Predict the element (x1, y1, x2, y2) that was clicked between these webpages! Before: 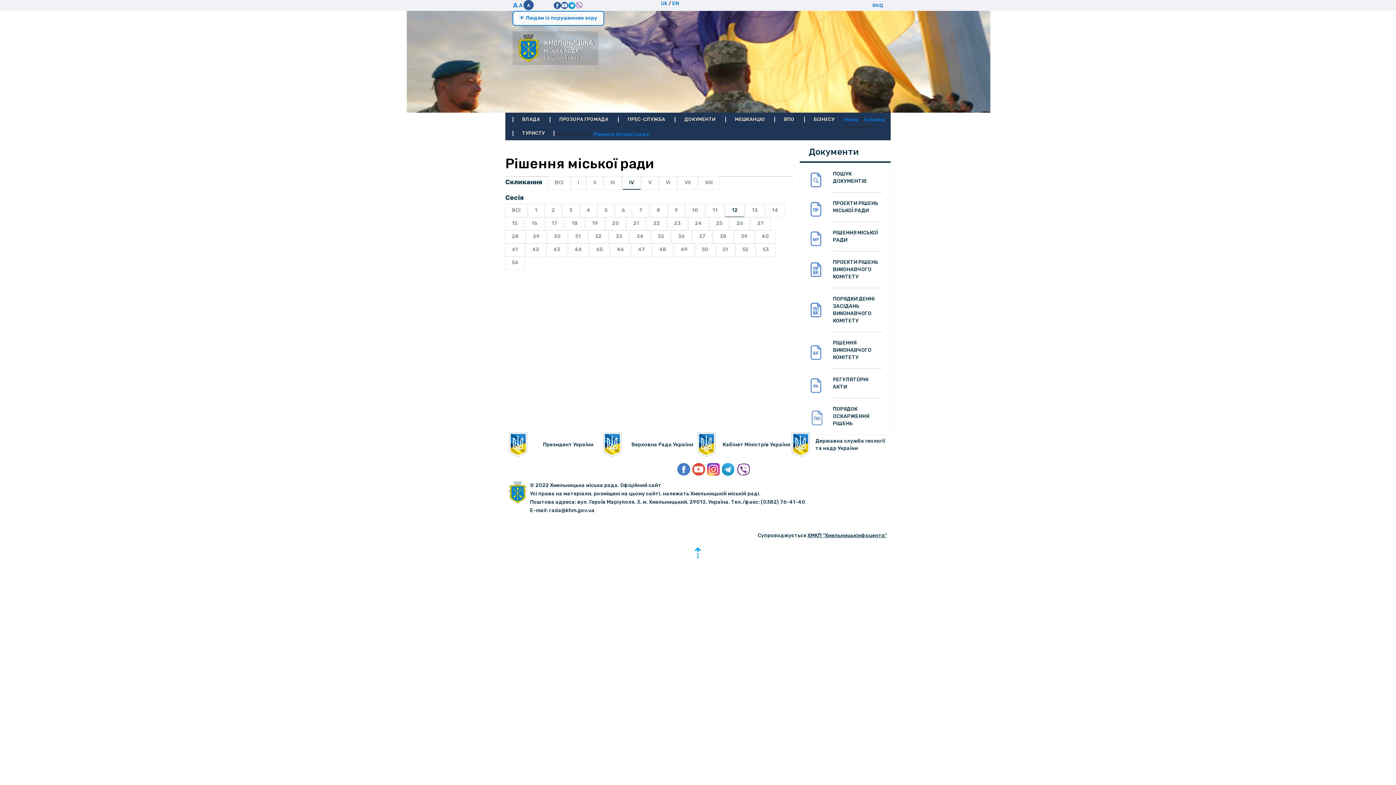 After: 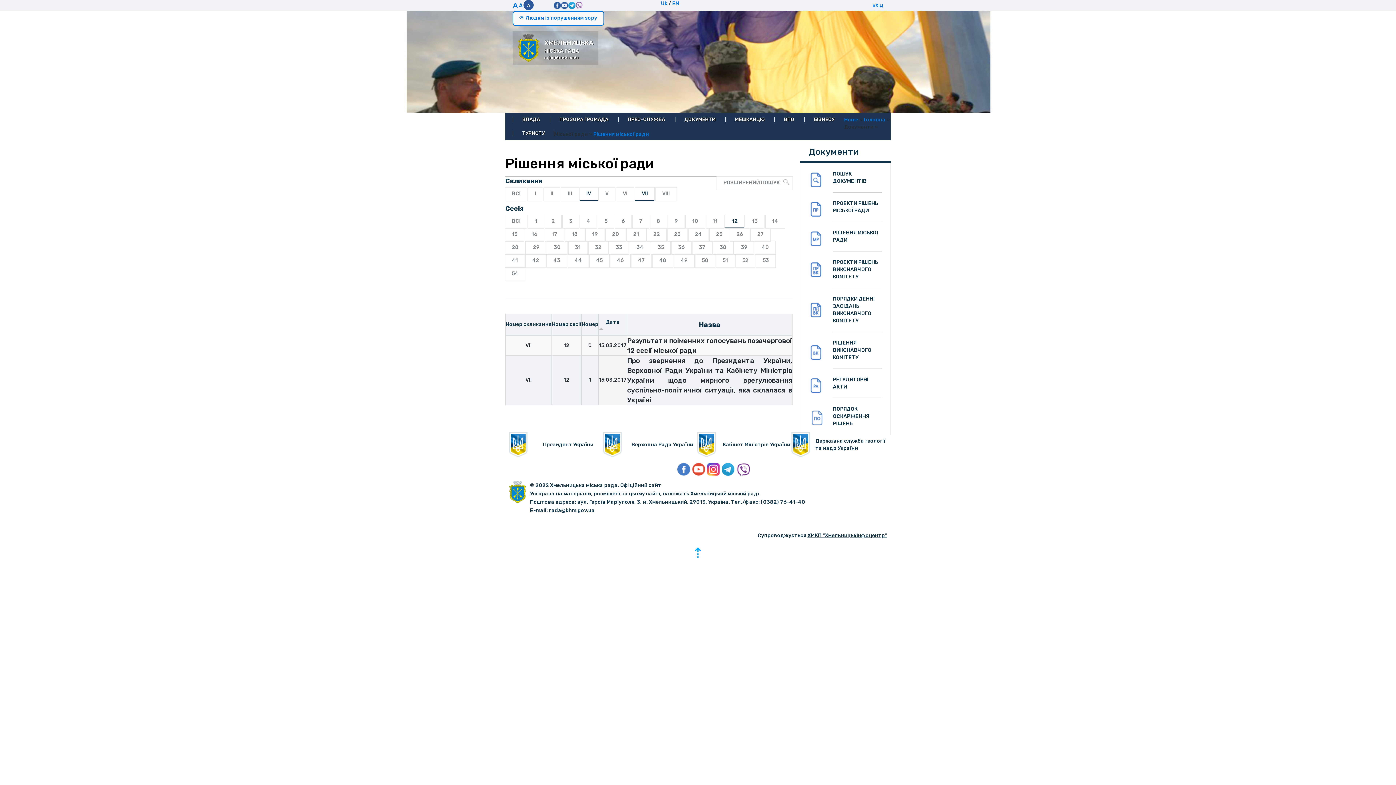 Action: bbox: (678, 176, 697, 189) label: VII